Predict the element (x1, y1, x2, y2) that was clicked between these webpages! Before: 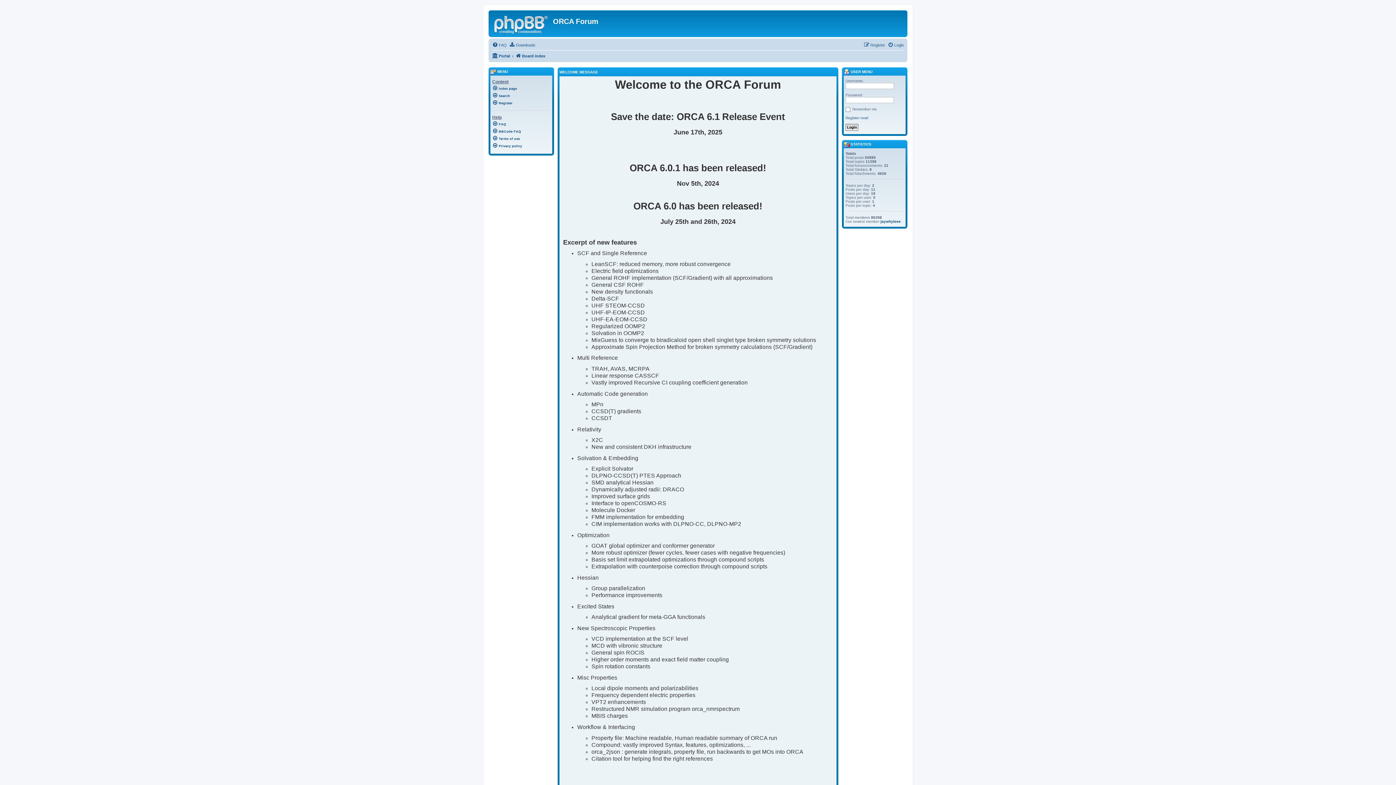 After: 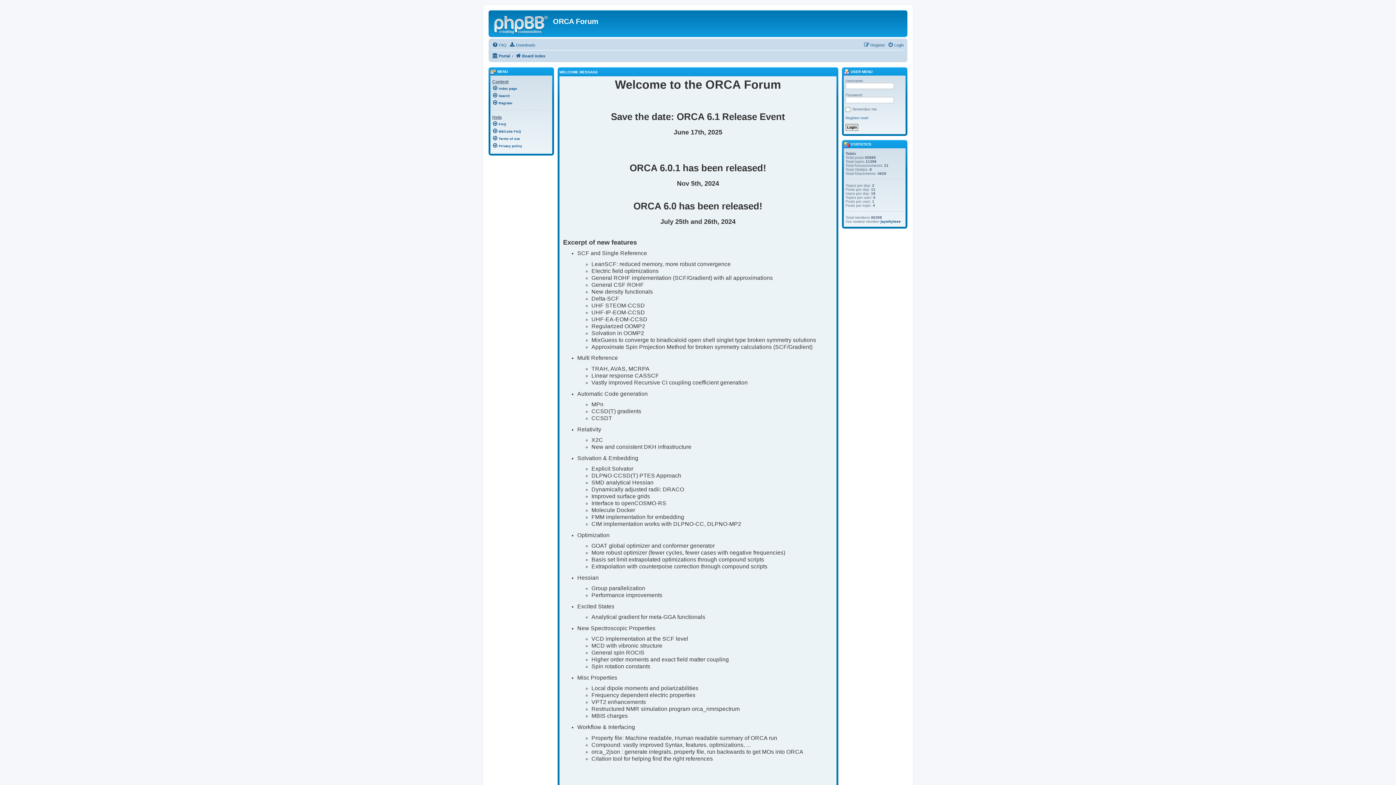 Action: label: Portal bbox: (492, 53, 510, 58)